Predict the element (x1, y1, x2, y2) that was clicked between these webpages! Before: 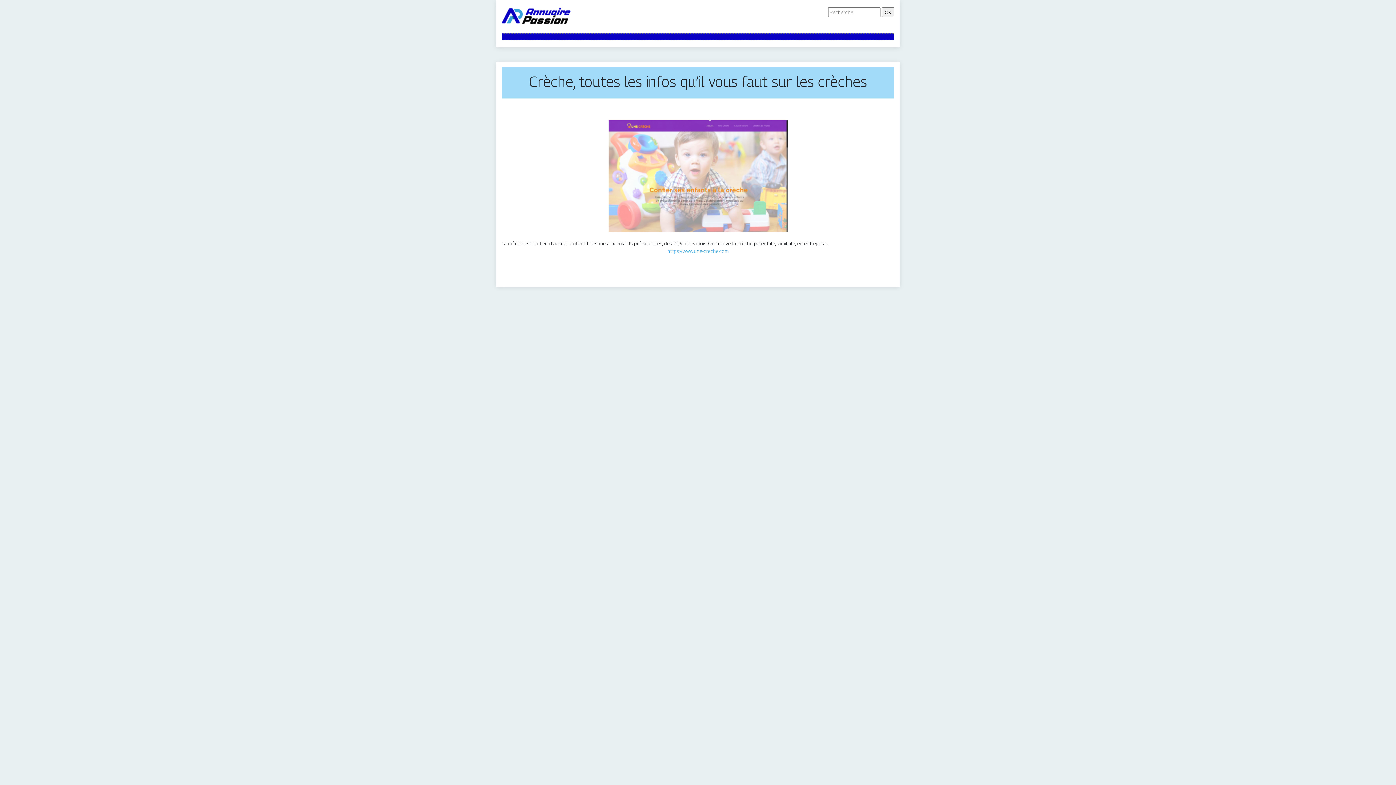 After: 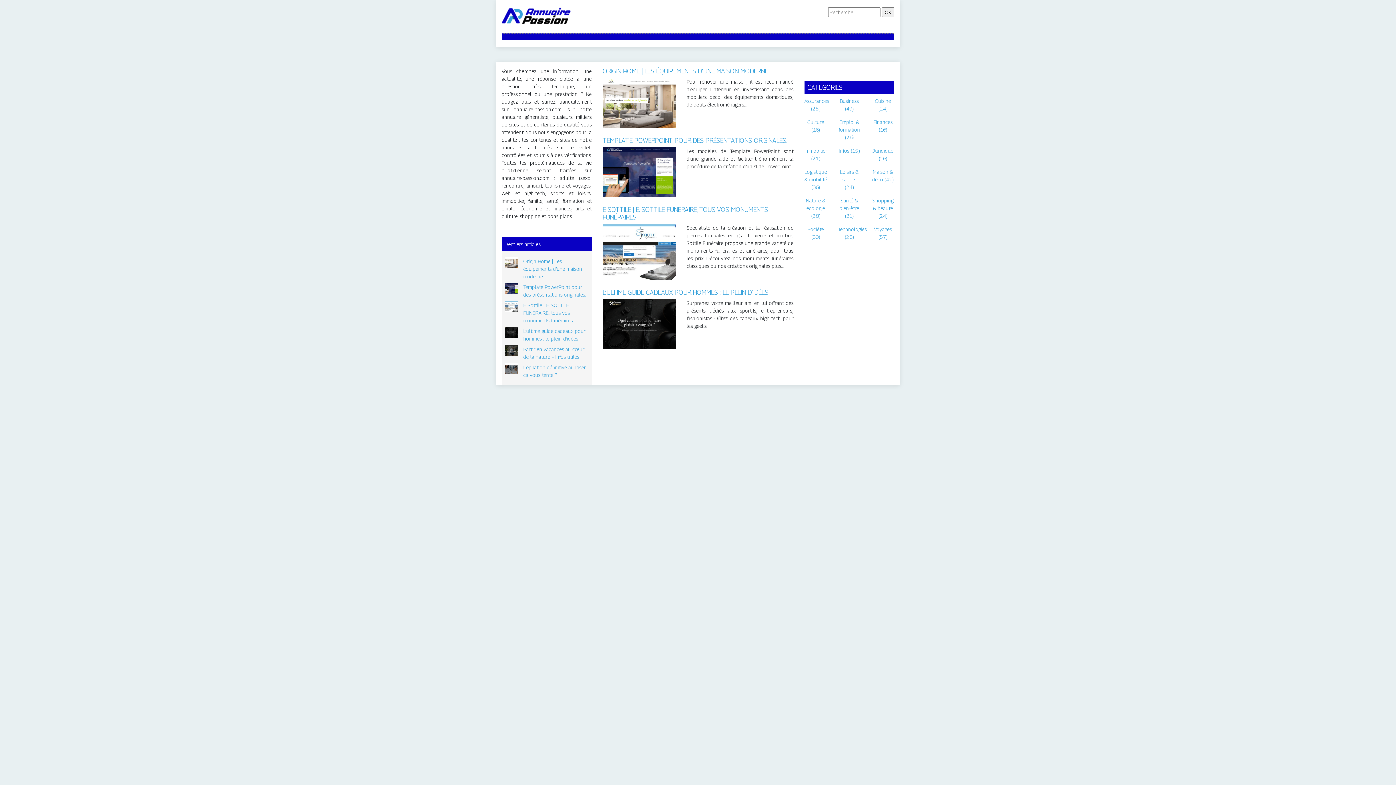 Action: bbox: (501, 12, 570, 18)